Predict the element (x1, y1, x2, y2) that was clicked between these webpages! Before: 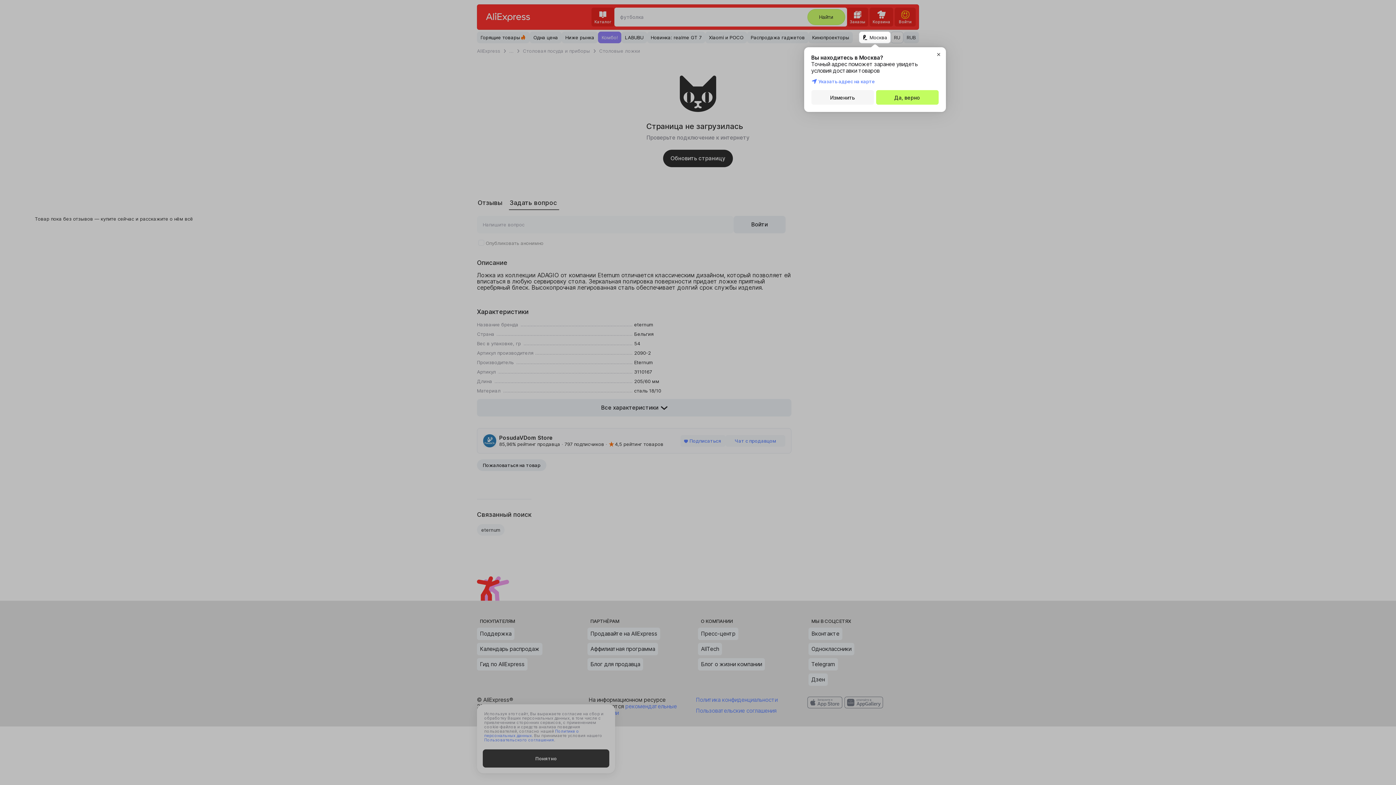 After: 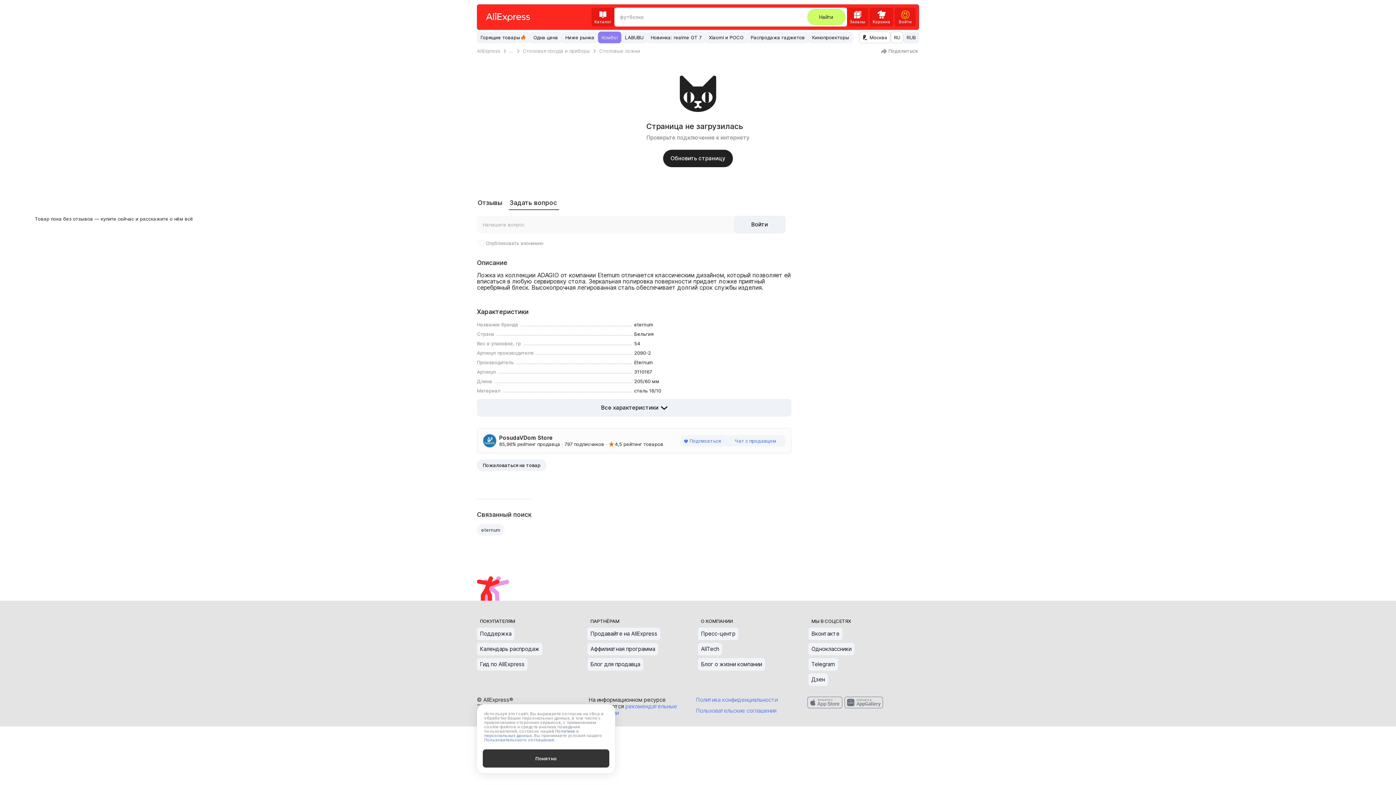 Action: bbox: (876, 90, 938, 104) label: Да, верно